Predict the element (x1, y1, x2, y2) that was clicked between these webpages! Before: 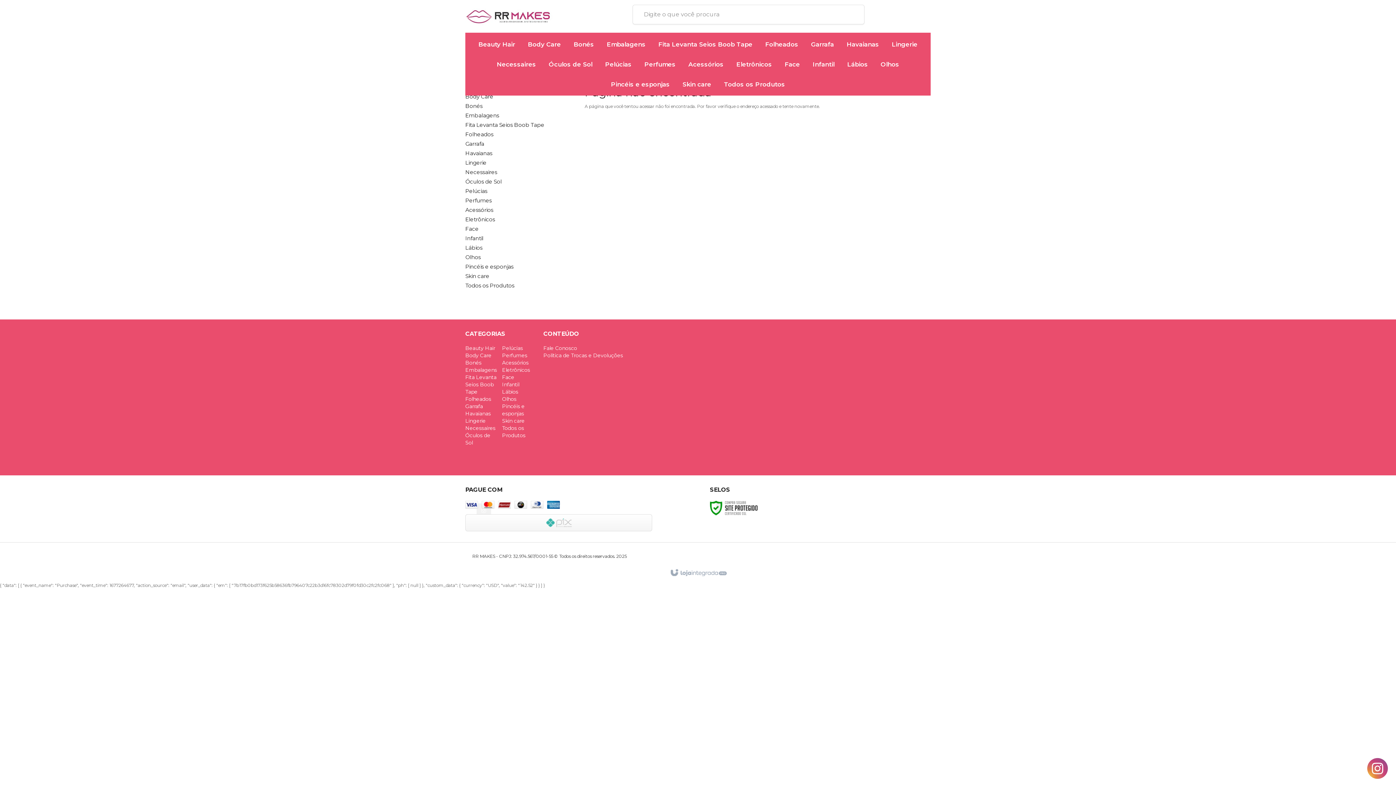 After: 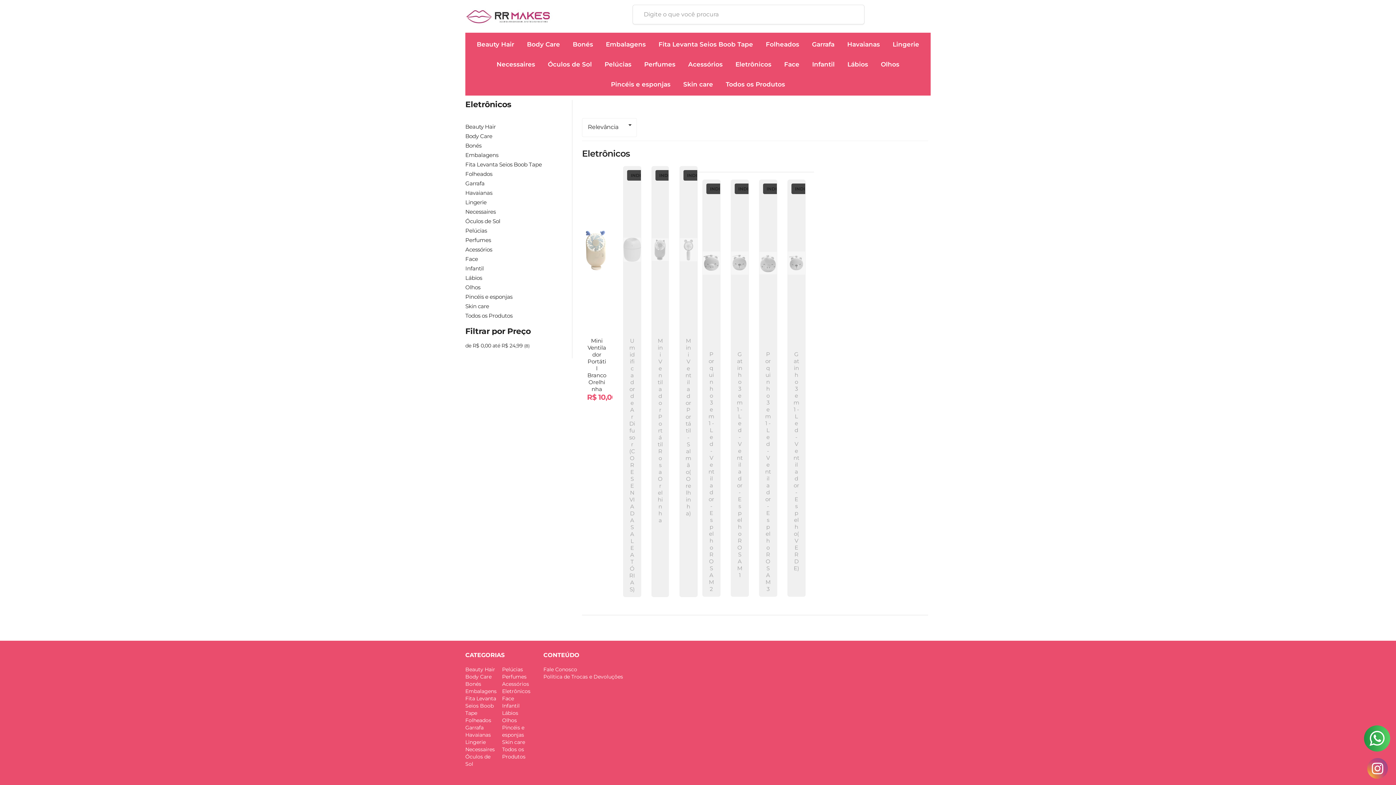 Action: label: Eletrônicos bbox: (502, 366, 530, 373)